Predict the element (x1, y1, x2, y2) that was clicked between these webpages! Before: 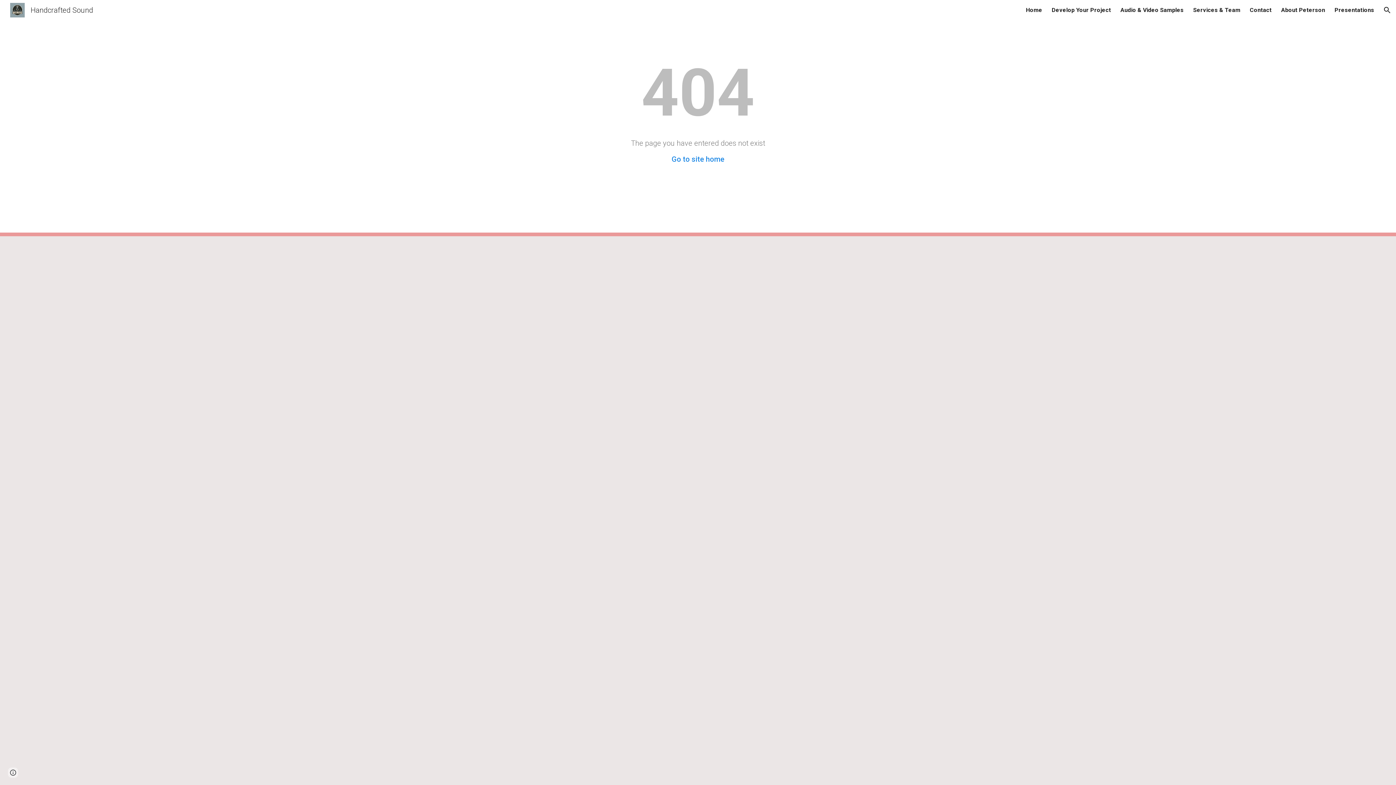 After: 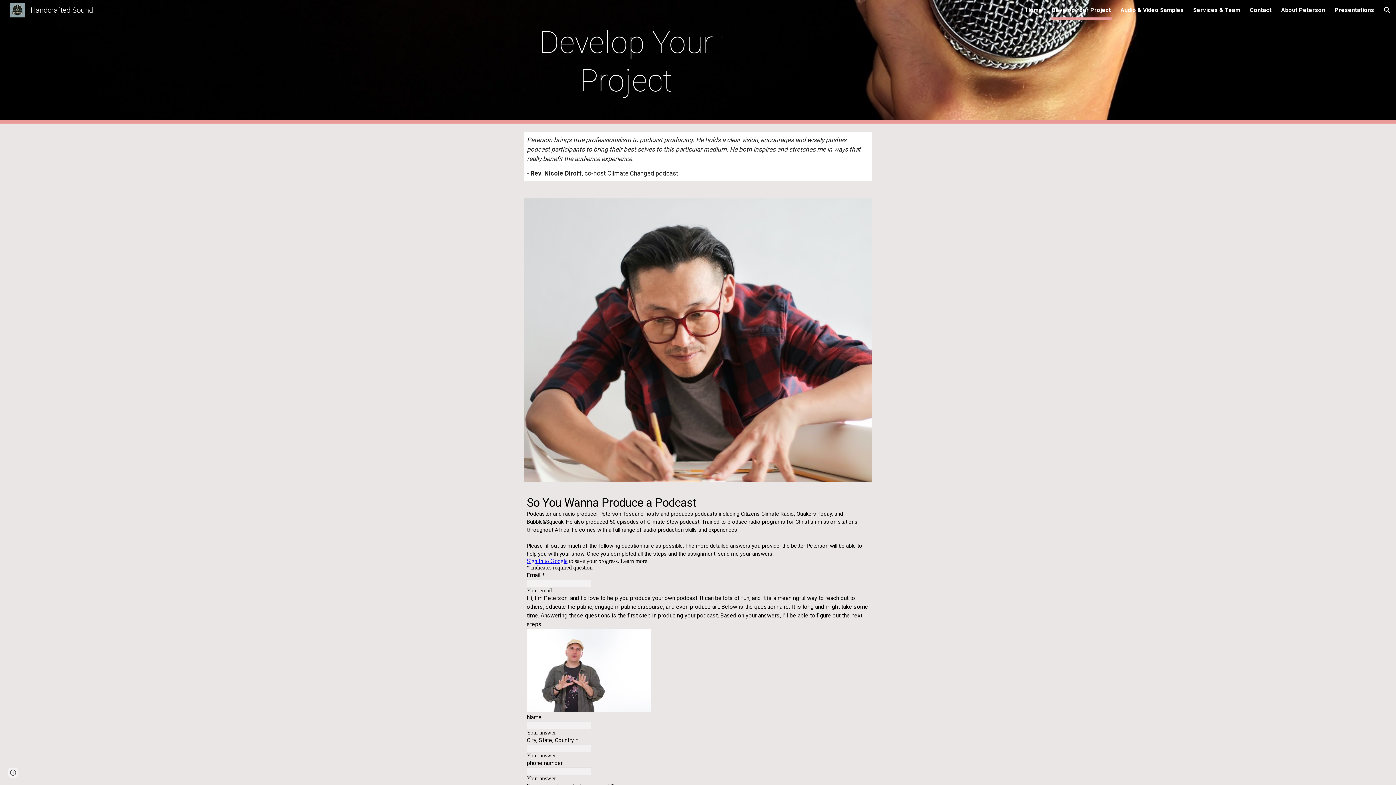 Action: bbox: (1052, 5, 1111, 15) label: Develop Your Project